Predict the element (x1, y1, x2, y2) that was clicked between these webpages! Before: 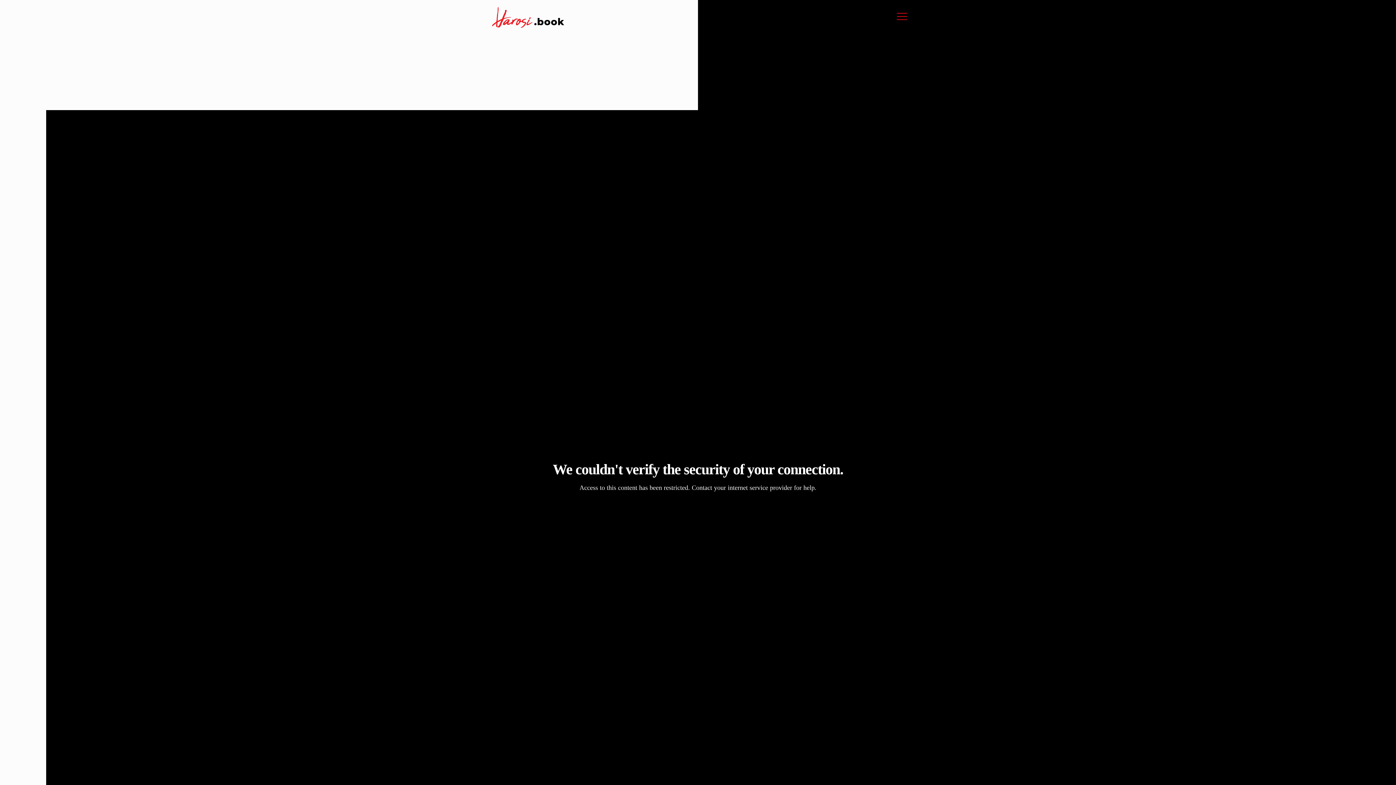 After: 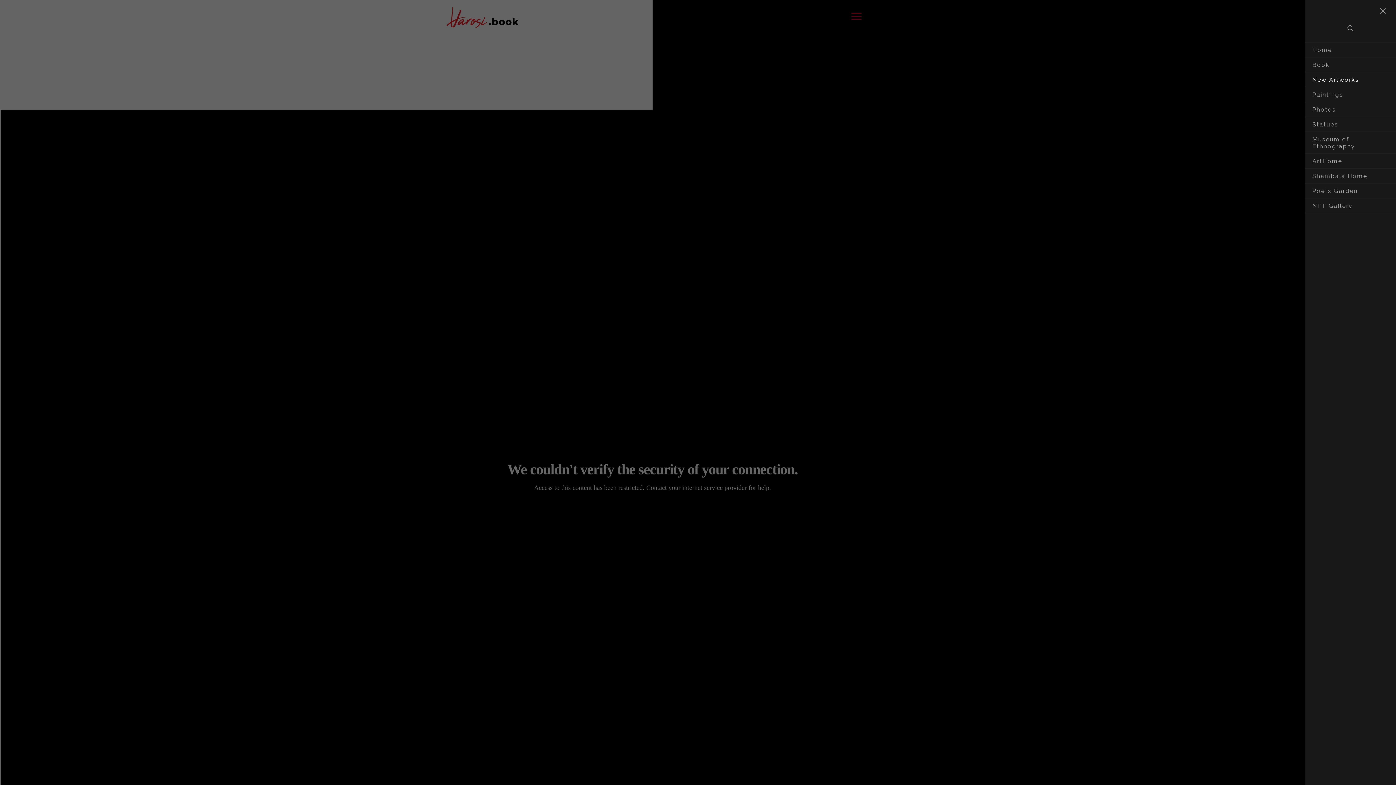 Action: label: mobile menu bbox: (896, 10, 908, 22)